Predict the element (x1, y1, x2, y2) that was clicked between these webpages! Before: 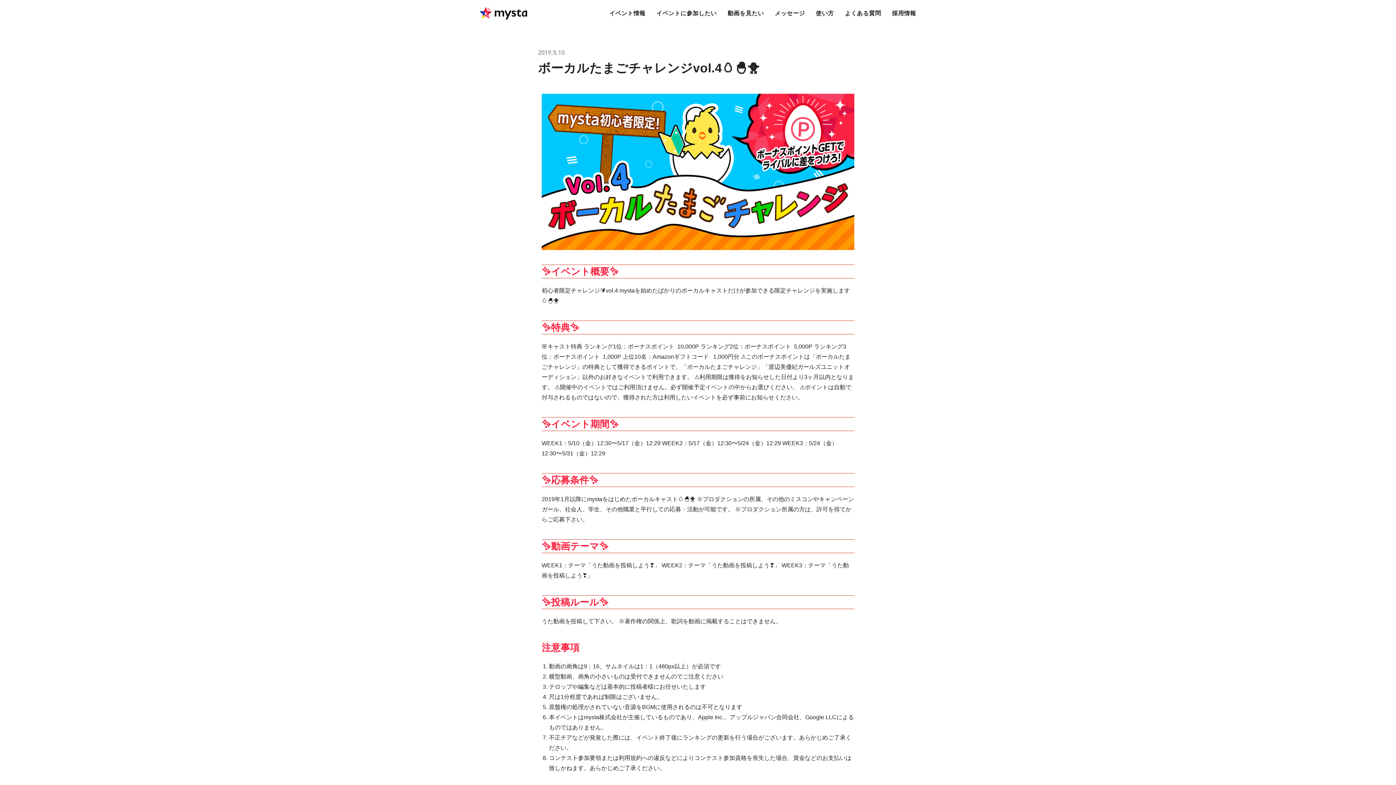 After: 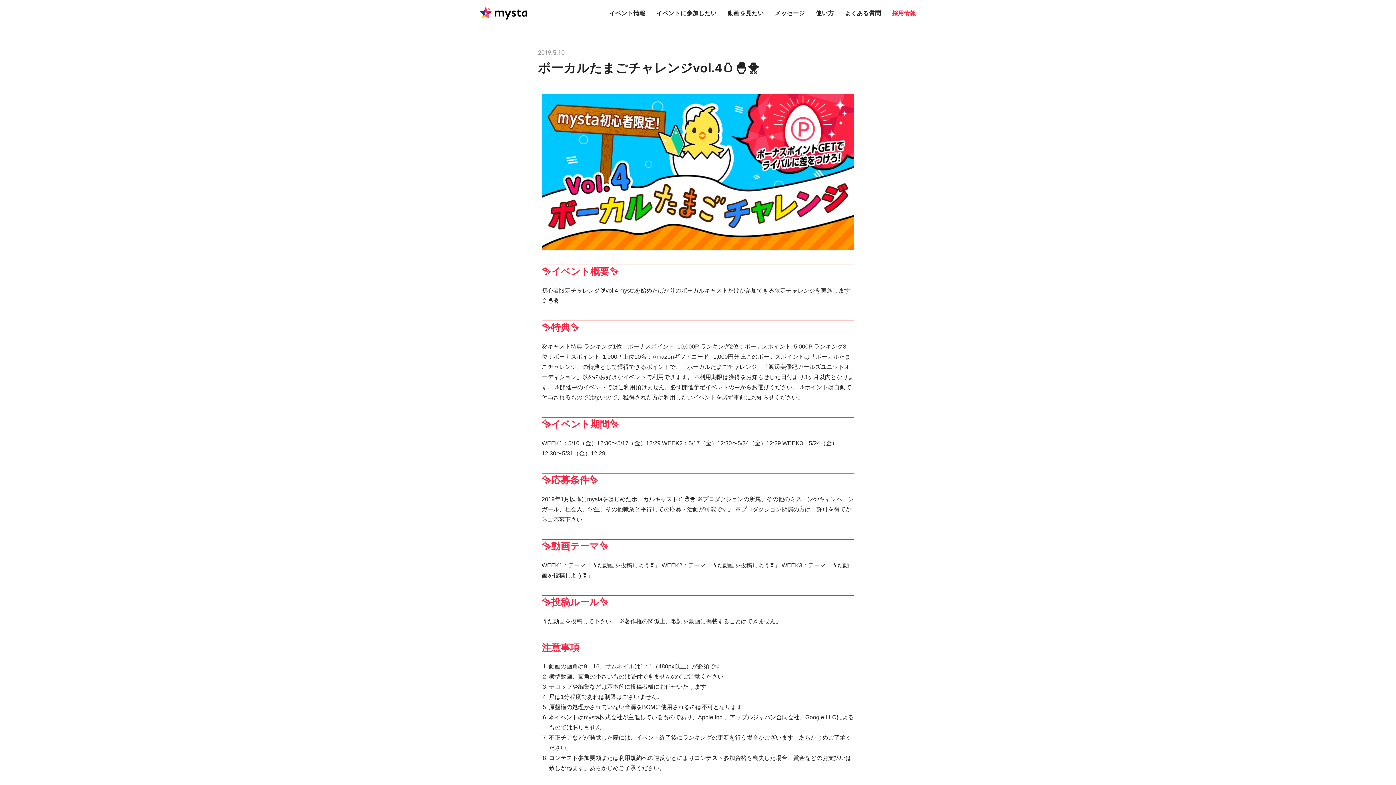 Action: bbox: (886, 0, 921, 26) label: 採用情報